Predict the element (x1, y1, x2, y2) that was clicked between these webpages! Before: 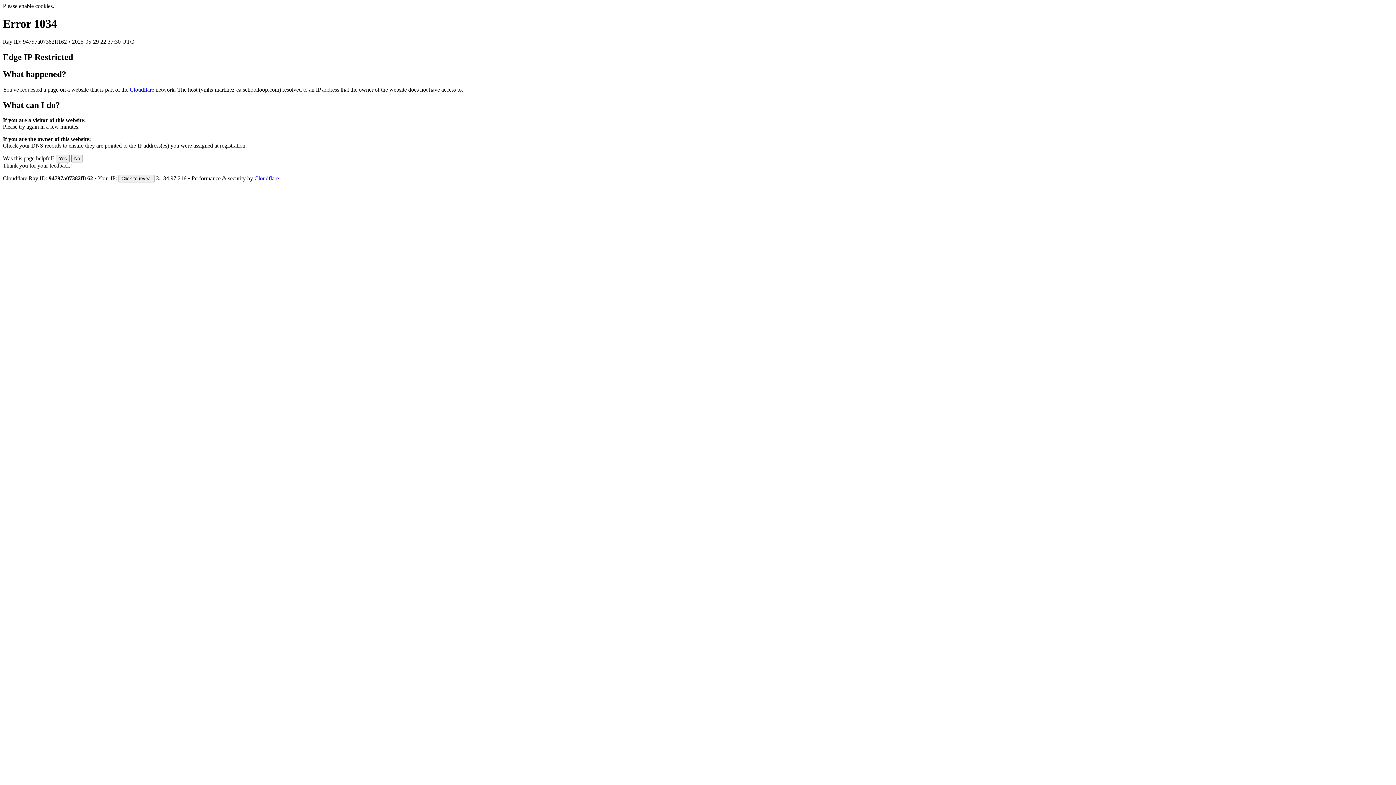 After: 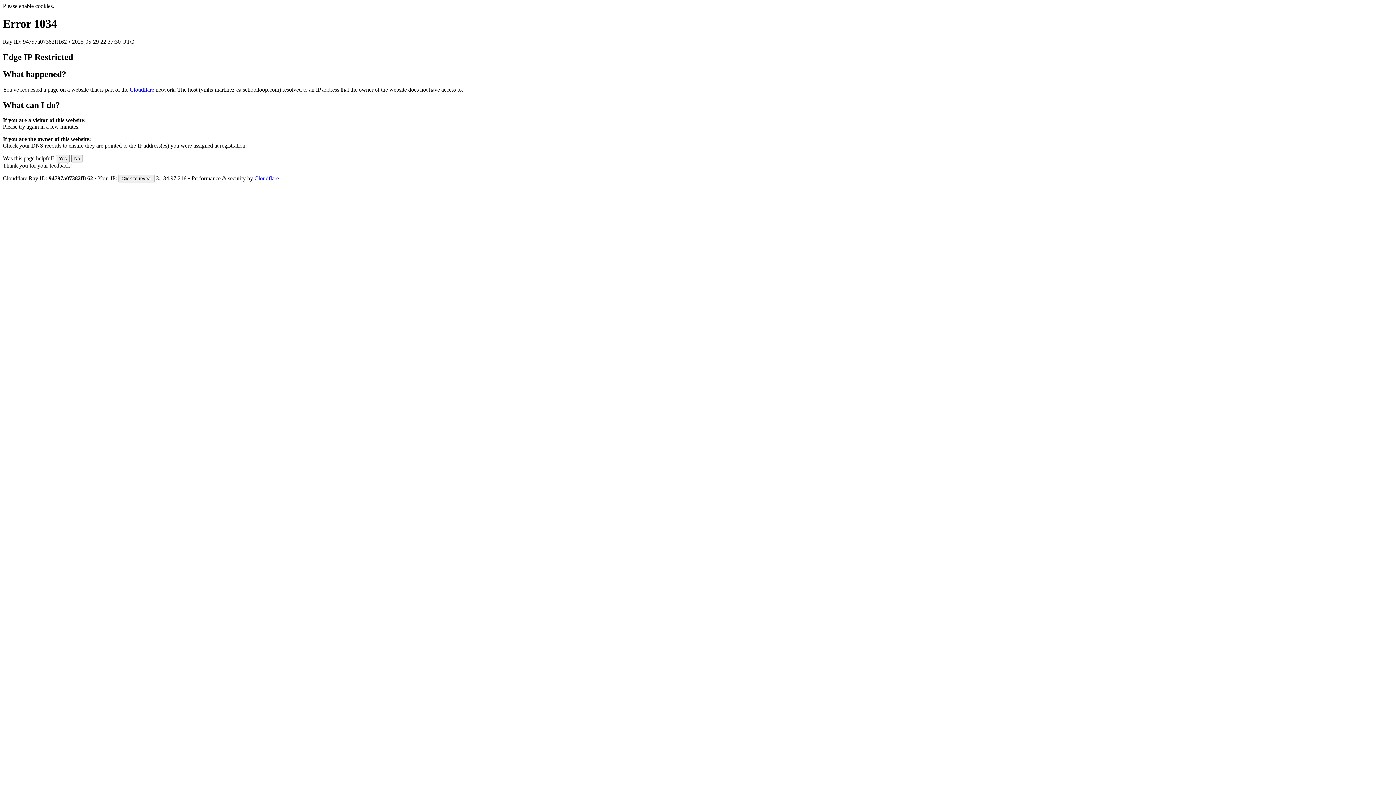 Action: bbox: (129, 86, 154, 92) label: Cloudflare